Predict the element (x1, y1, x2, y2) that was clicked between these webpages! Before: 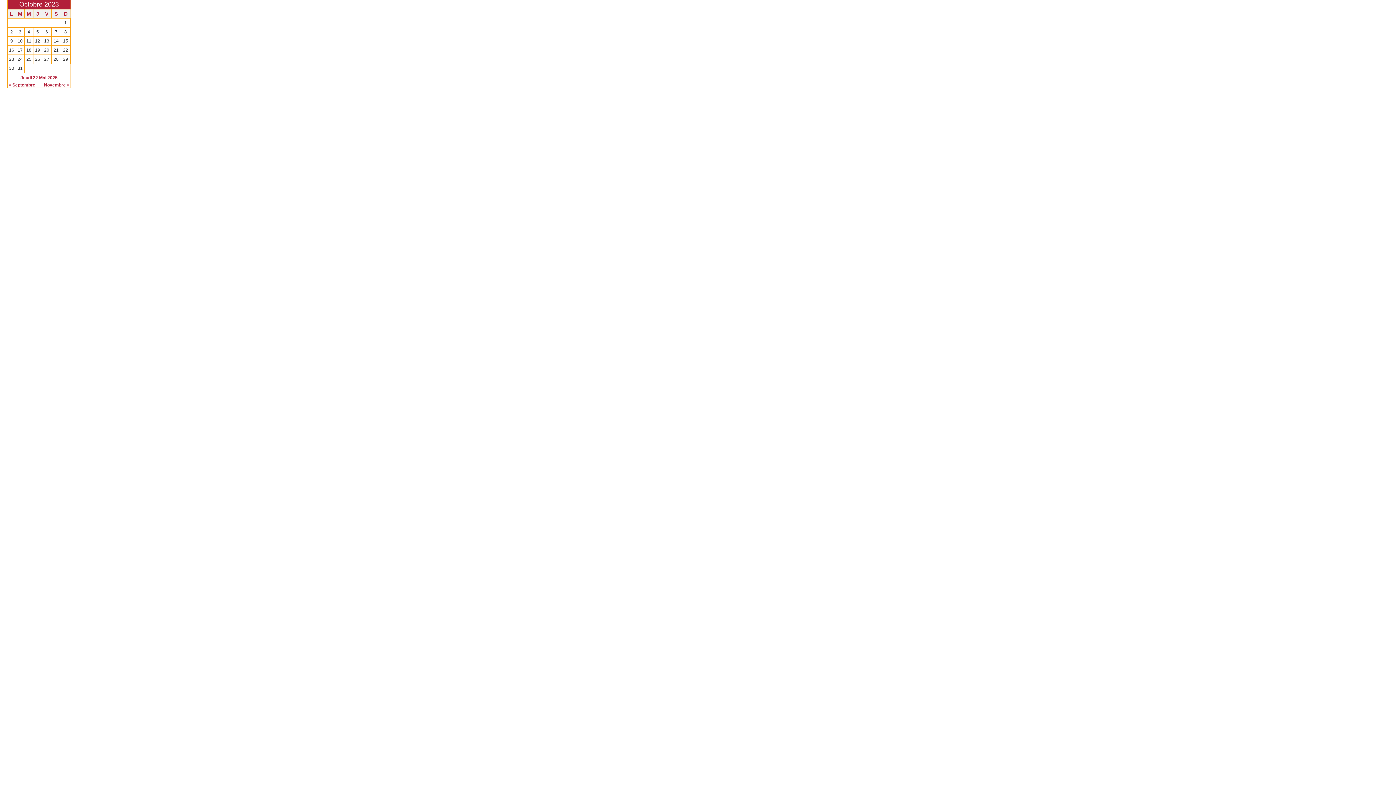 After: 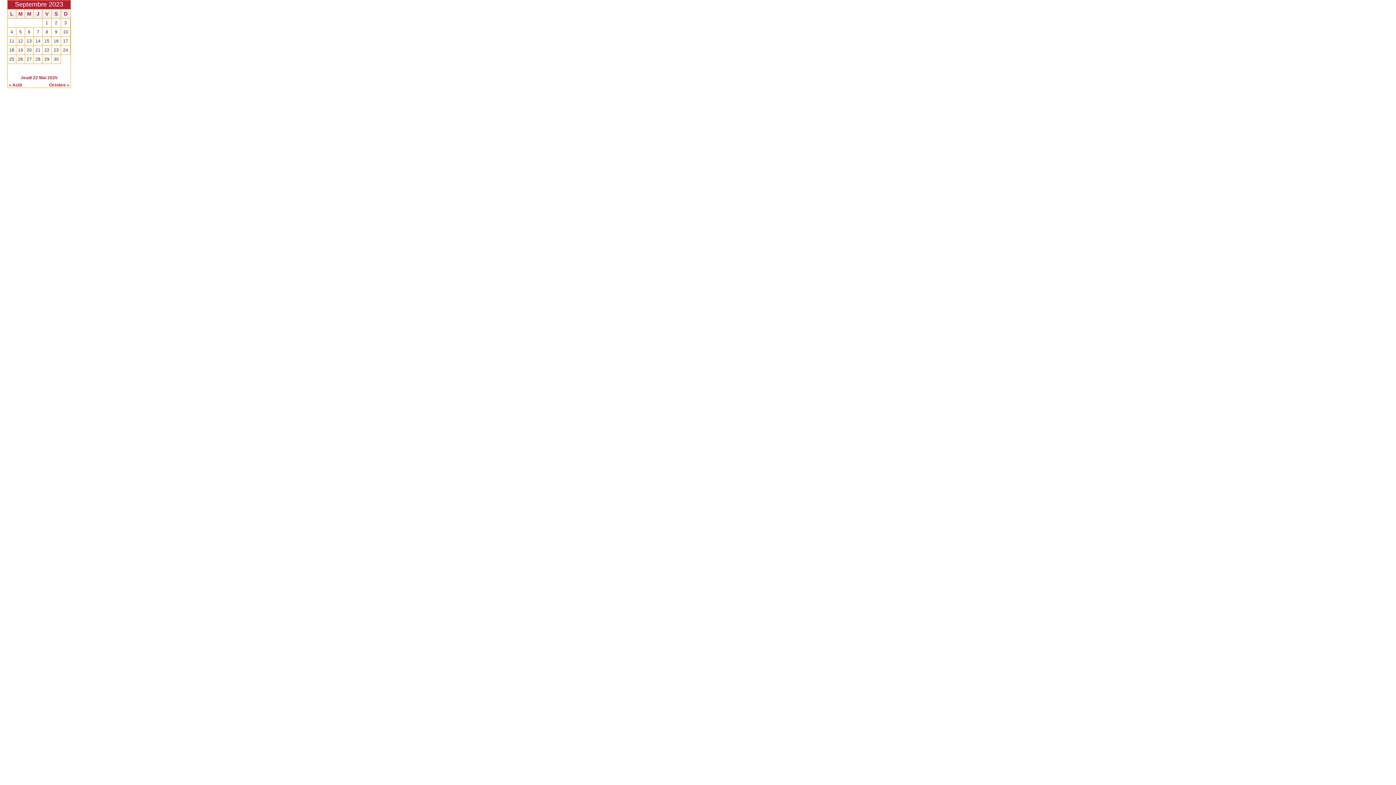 Action: label:  « Septembre bbox: (7, 82, 35, 87)